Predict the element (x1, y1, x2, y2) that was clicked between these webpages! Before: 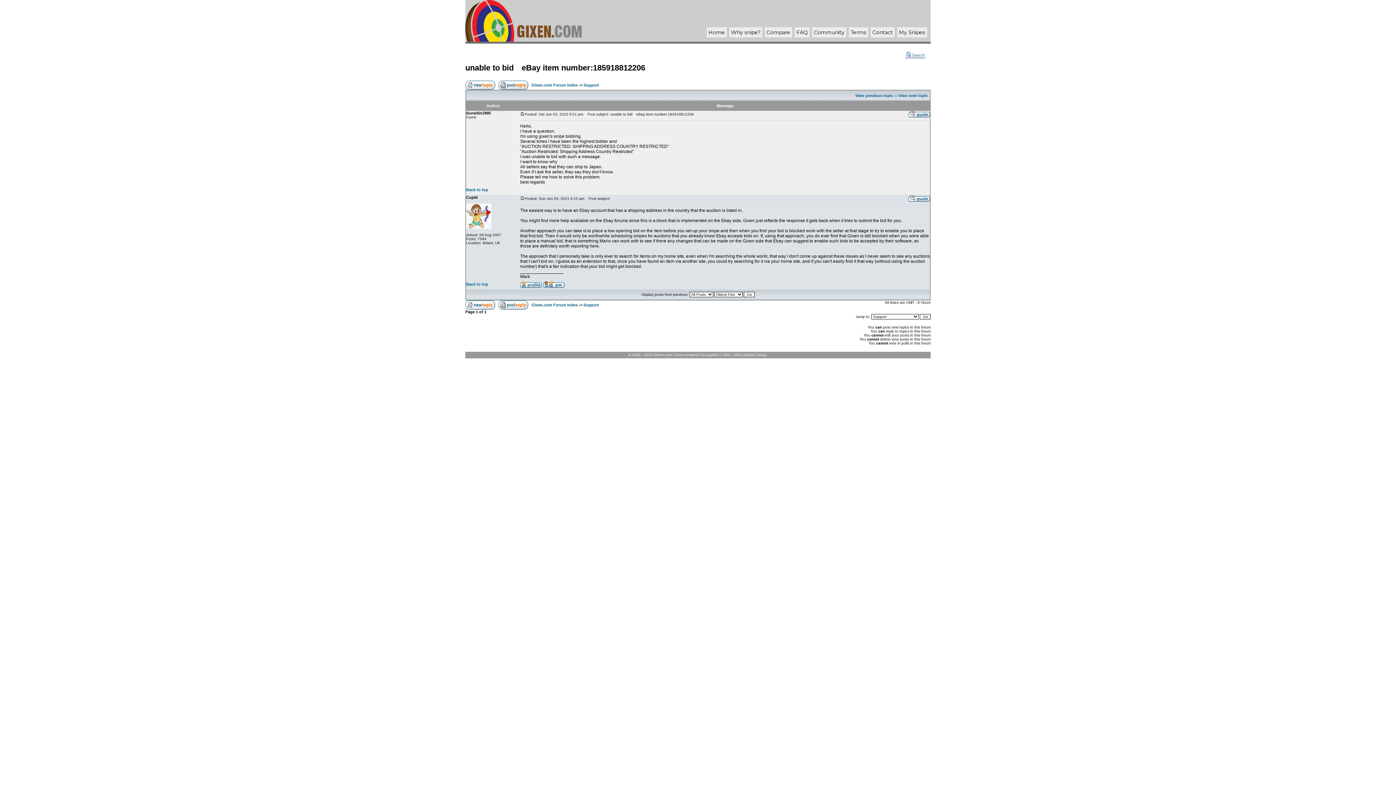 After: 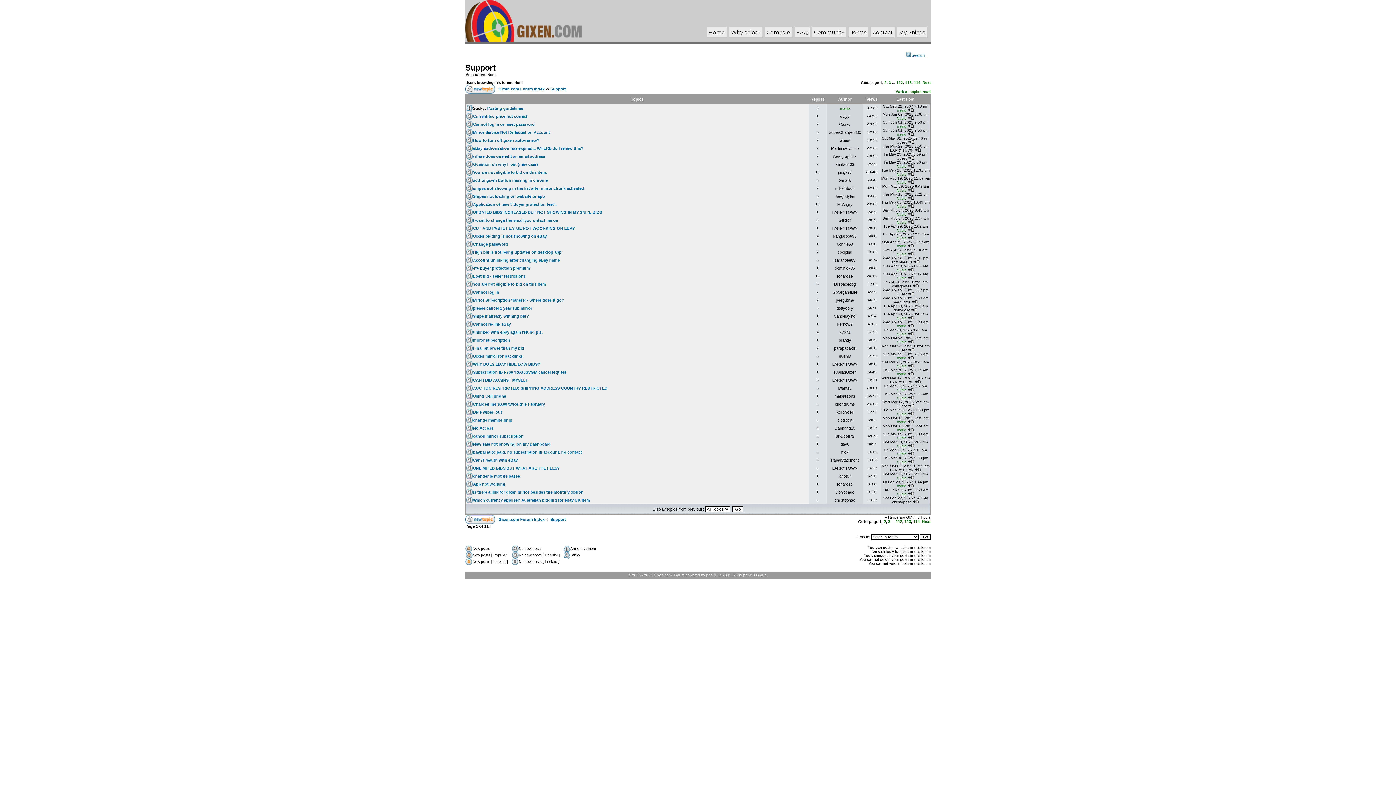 Action: bbox: (583, 82, 599, 87) label: Support